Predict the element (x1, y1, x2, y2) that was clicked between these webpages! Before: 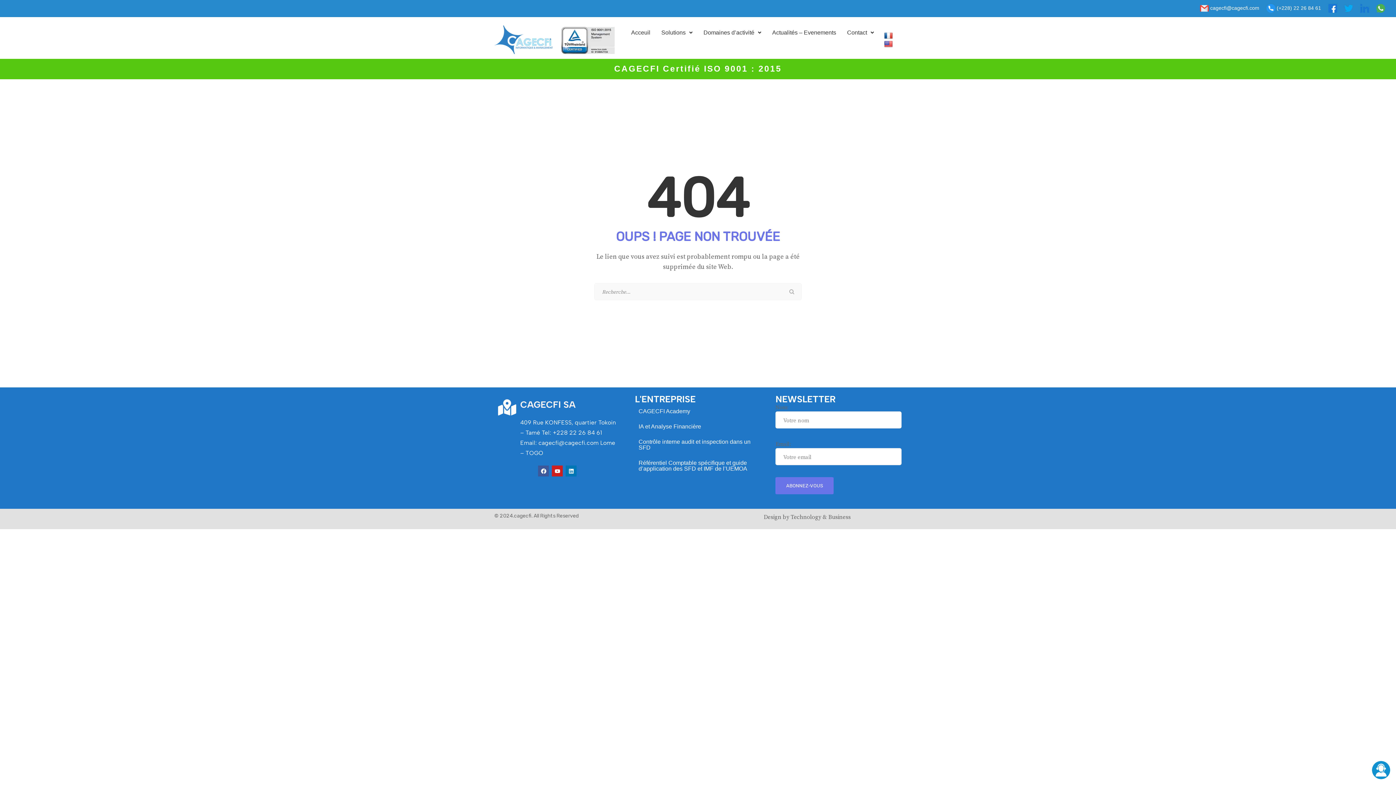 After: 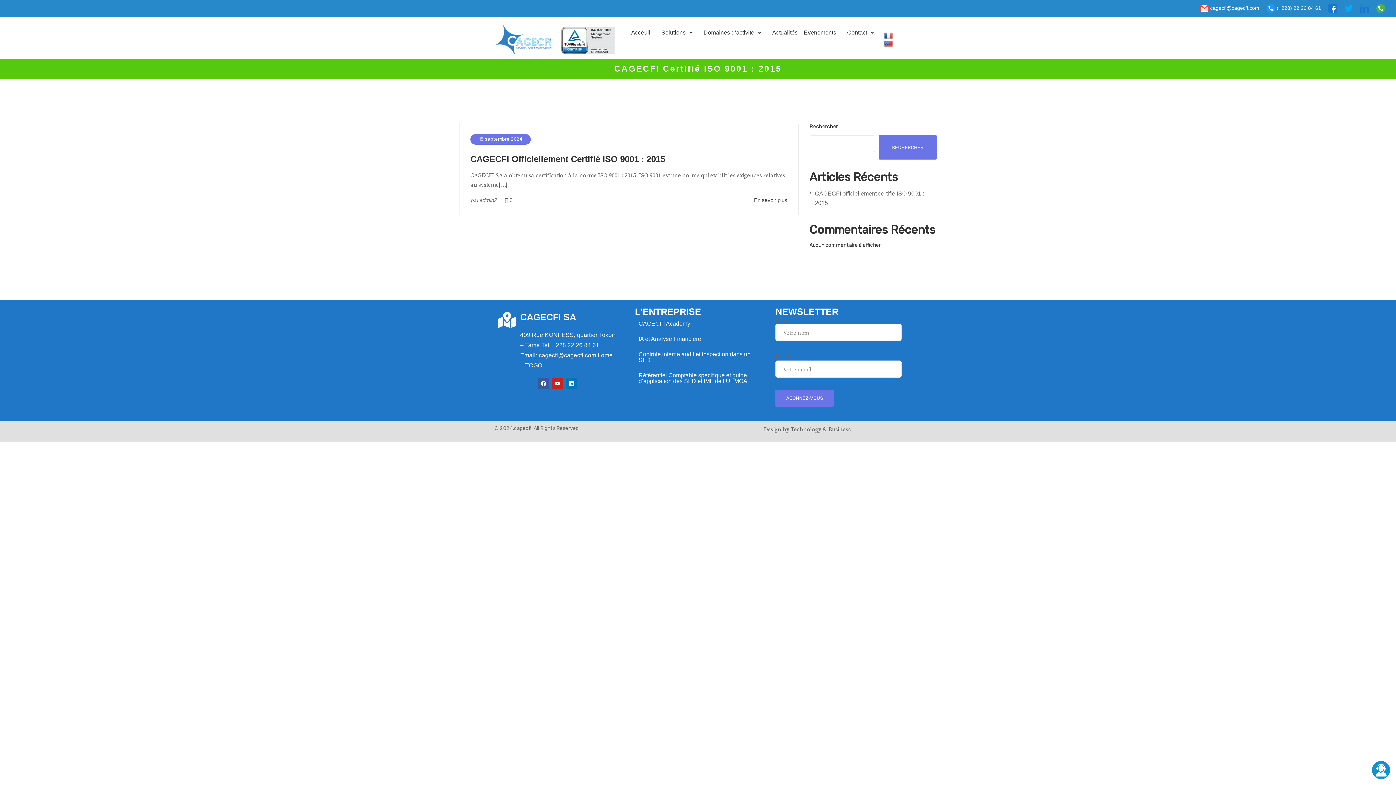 Action: label: Actualités – Evenements bbox: (766, 24, 841, 41)